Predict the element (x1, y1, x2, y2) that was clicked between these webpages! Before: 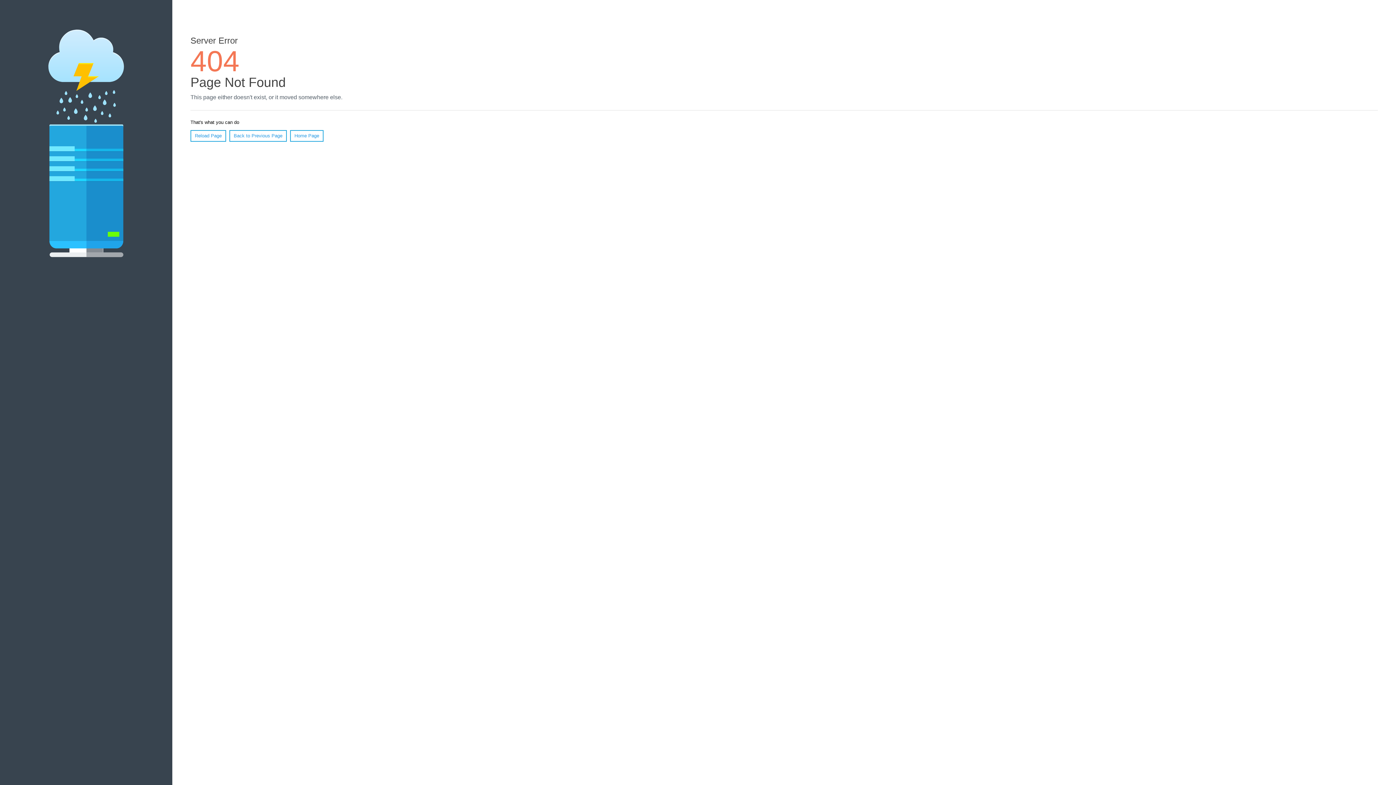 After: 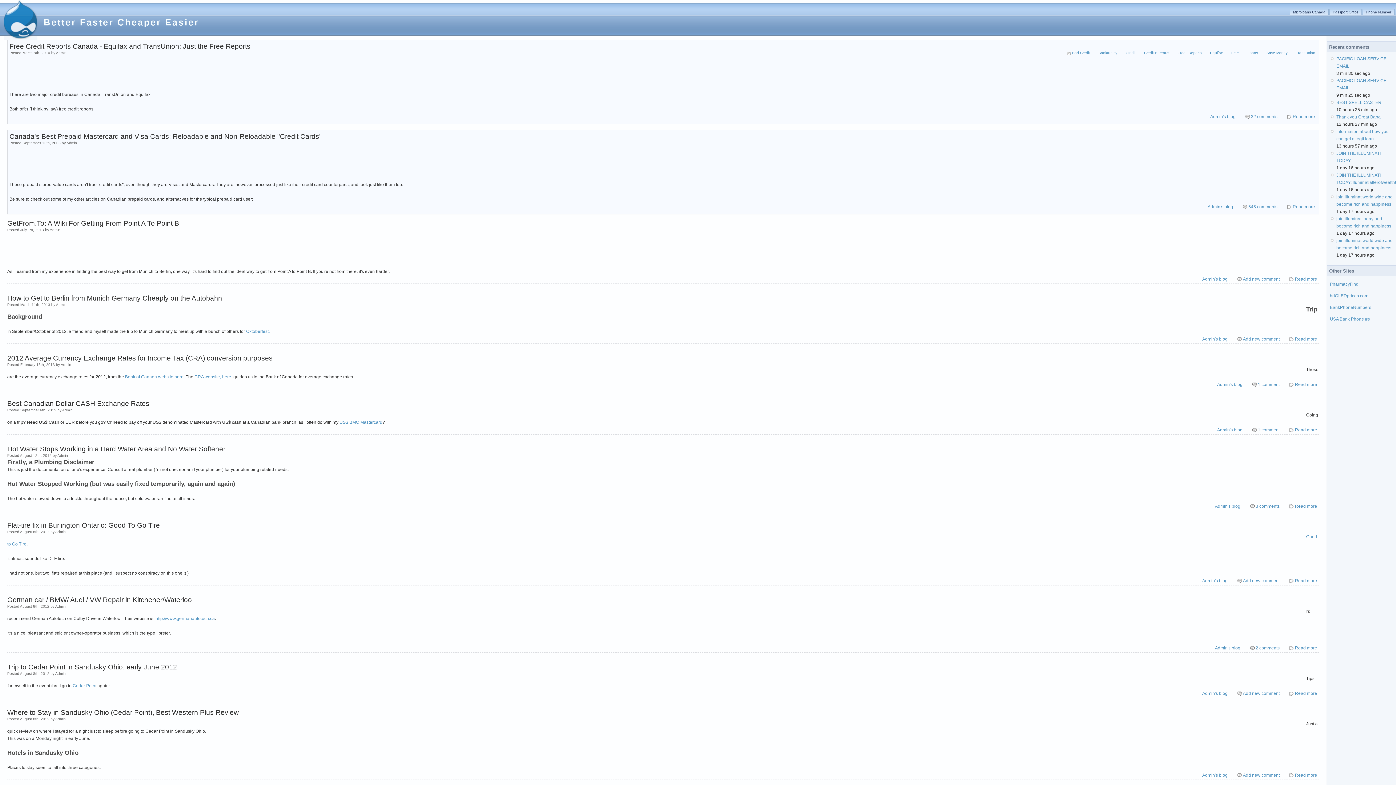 Action: bbox: (290, 130, 323, 141) label: Home Page